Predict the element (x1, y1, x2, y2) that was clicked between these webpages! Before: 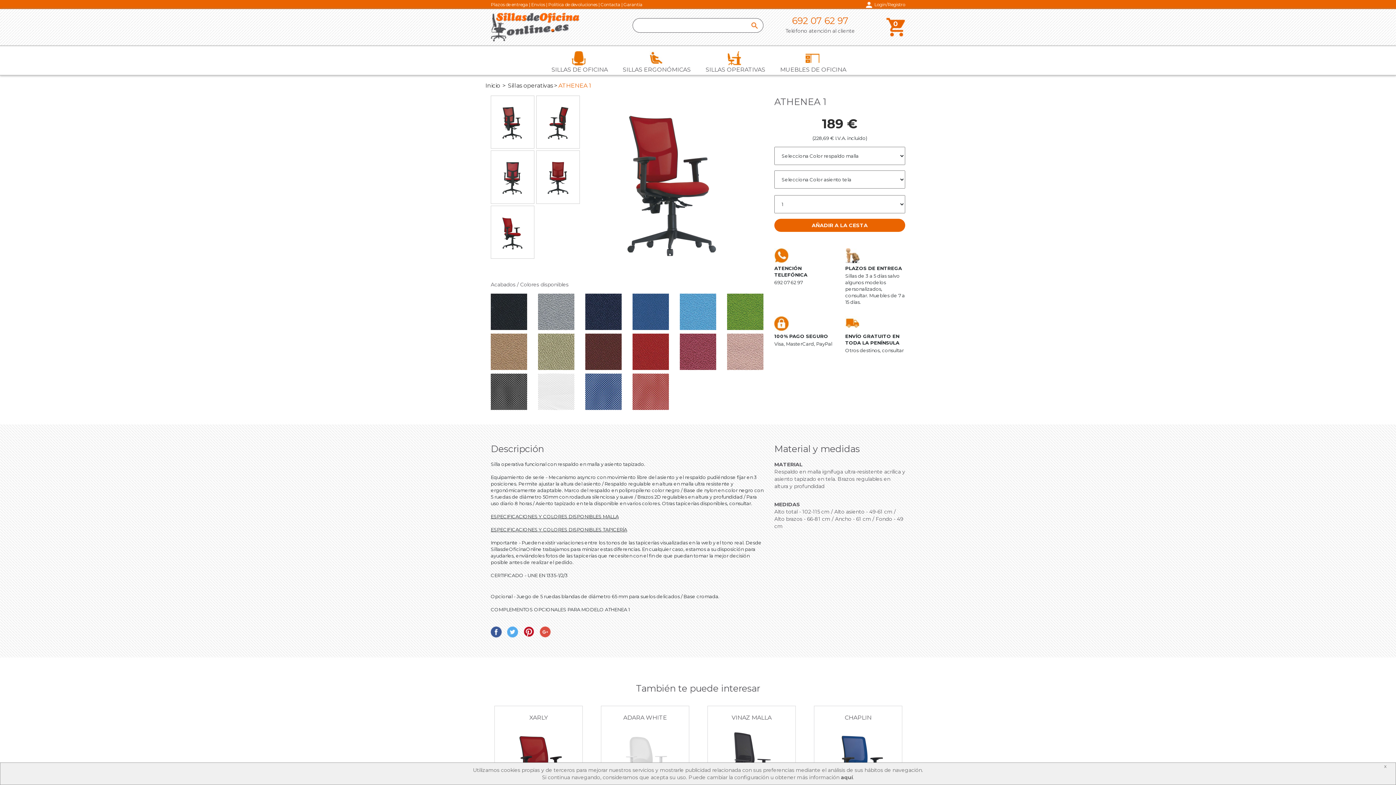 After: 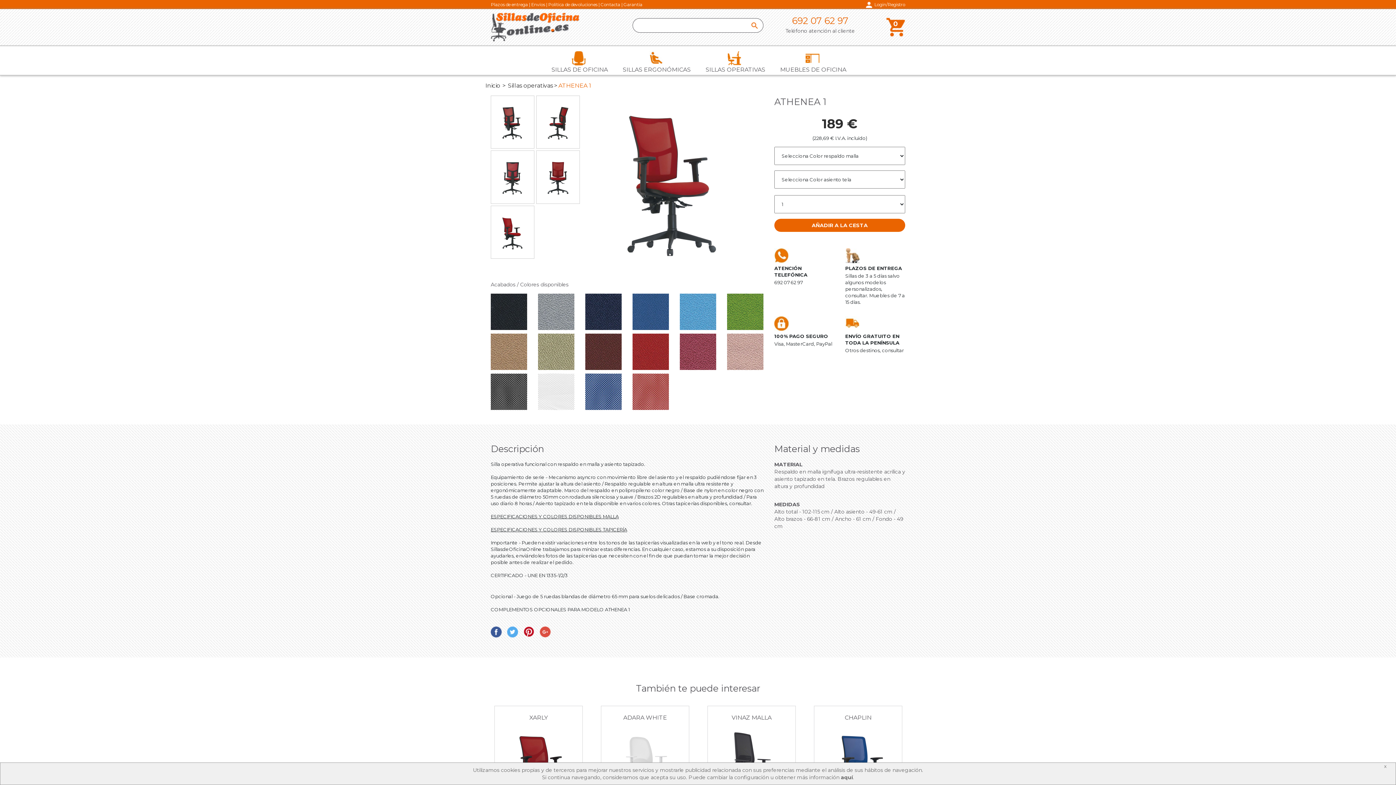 Action: bbox: (490, 626, 501, 637)